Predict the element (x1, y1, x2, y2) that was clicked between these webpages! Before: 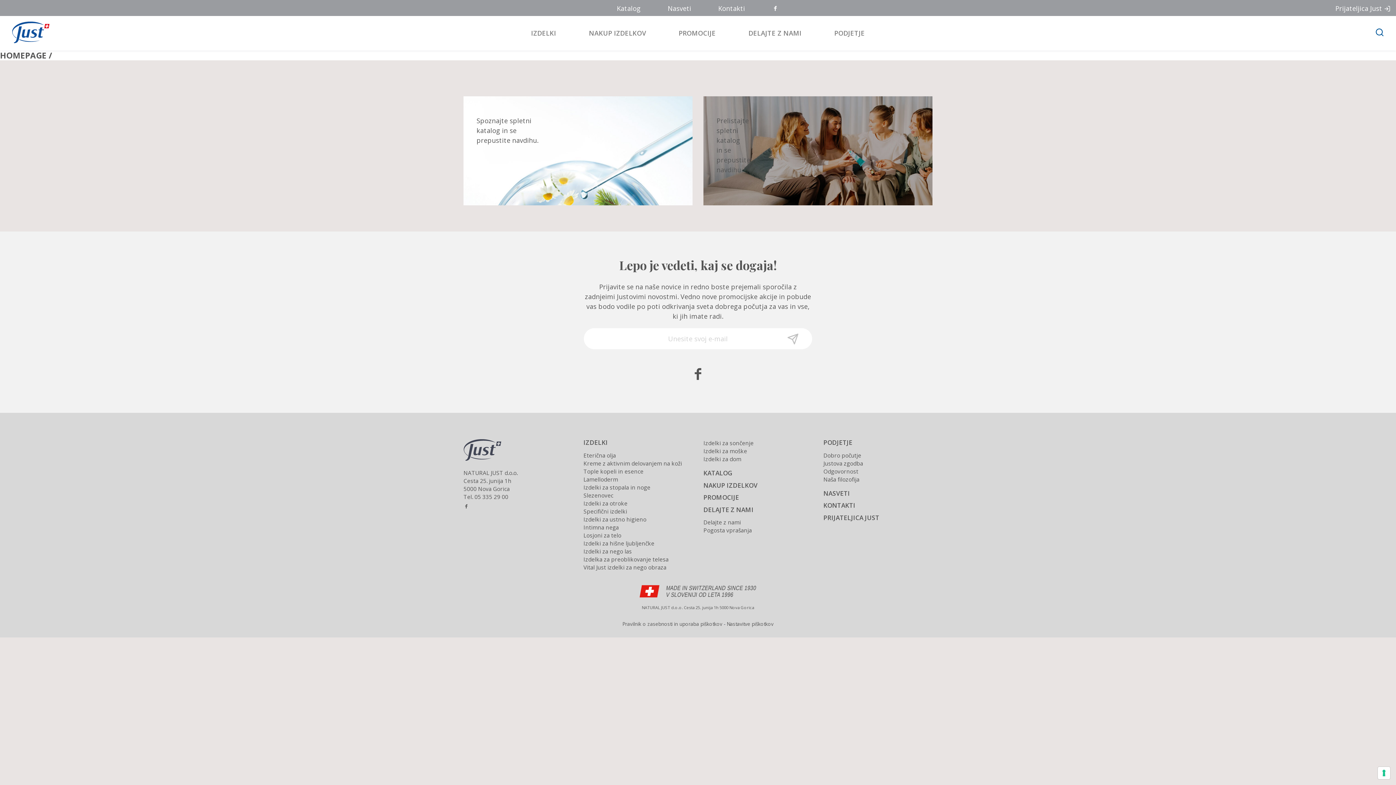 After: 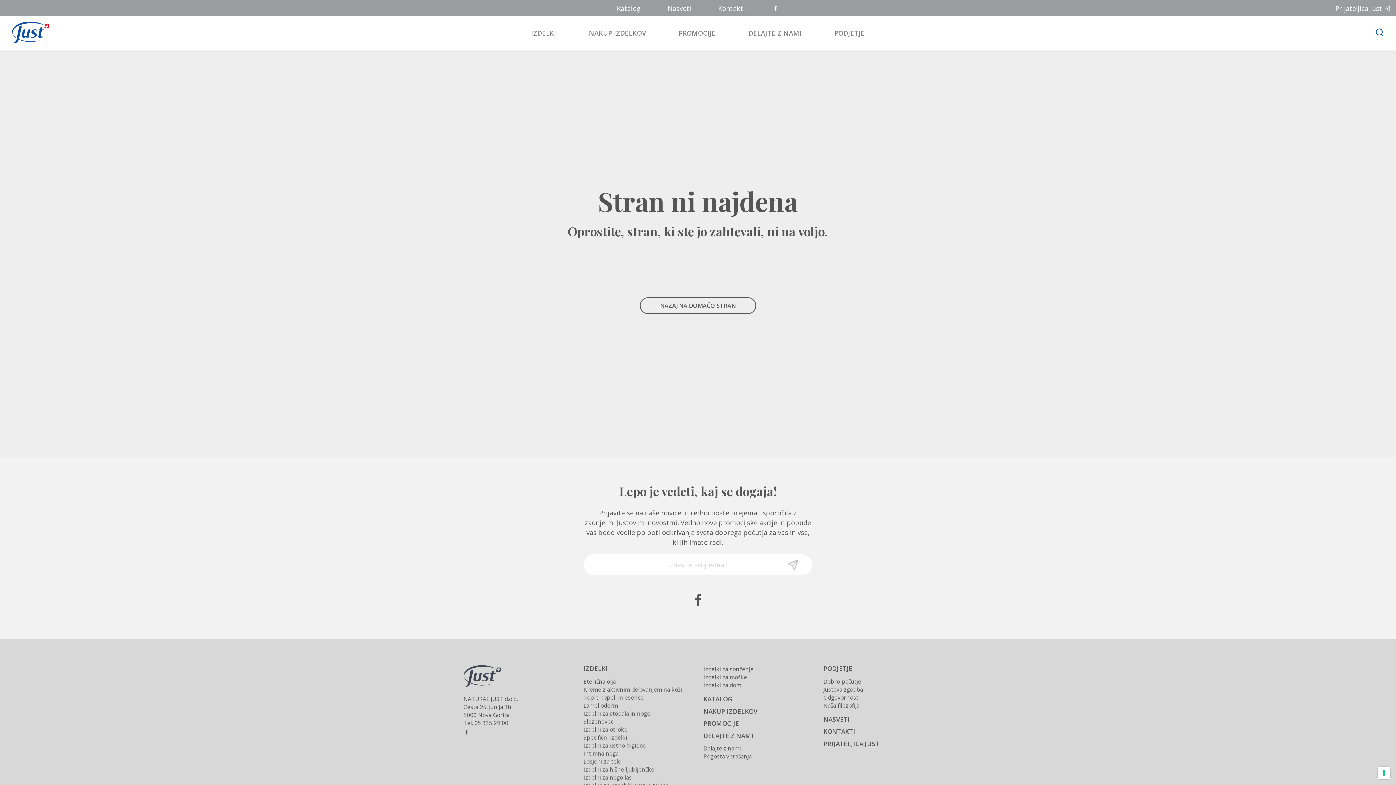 Action: label: Izdelki za stopala in noge bbox: (583, 483, 650, 491)